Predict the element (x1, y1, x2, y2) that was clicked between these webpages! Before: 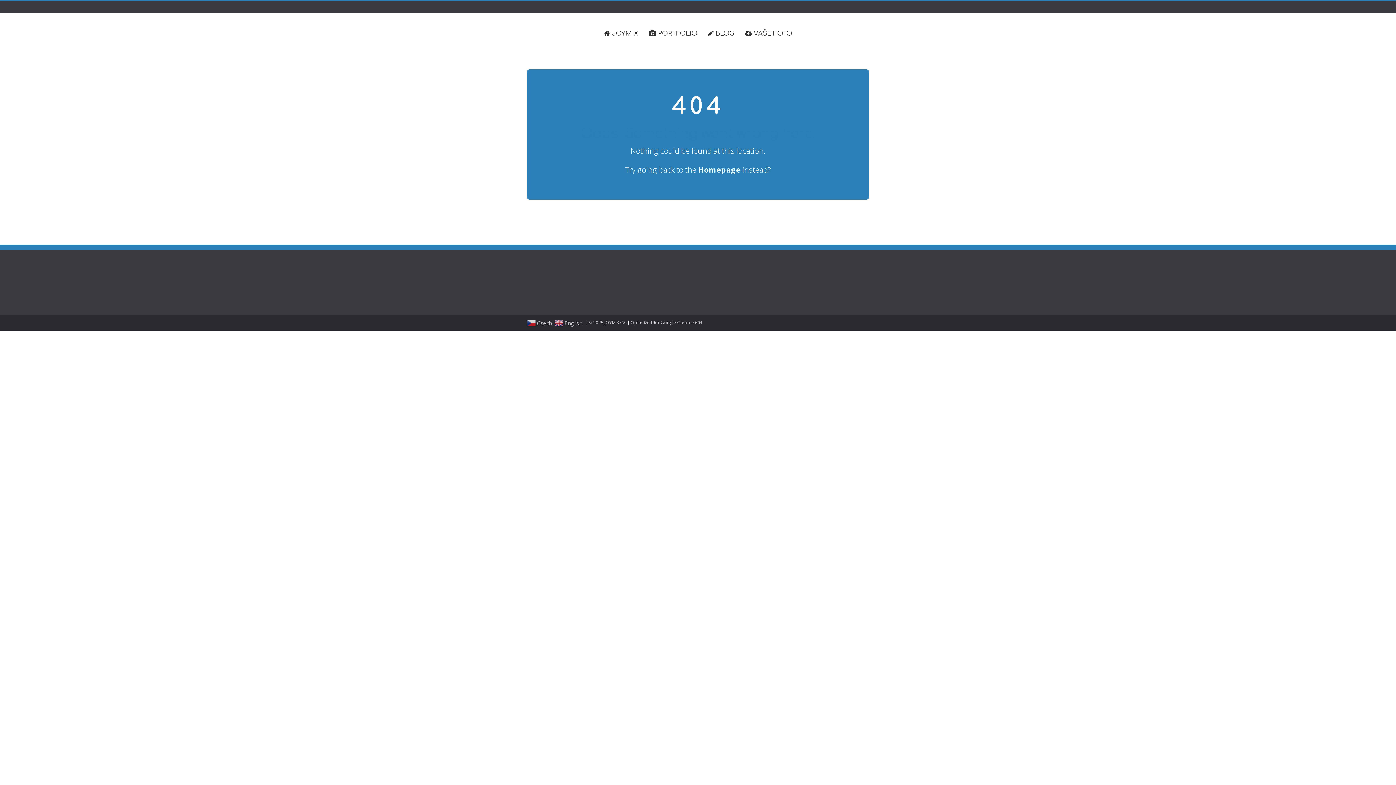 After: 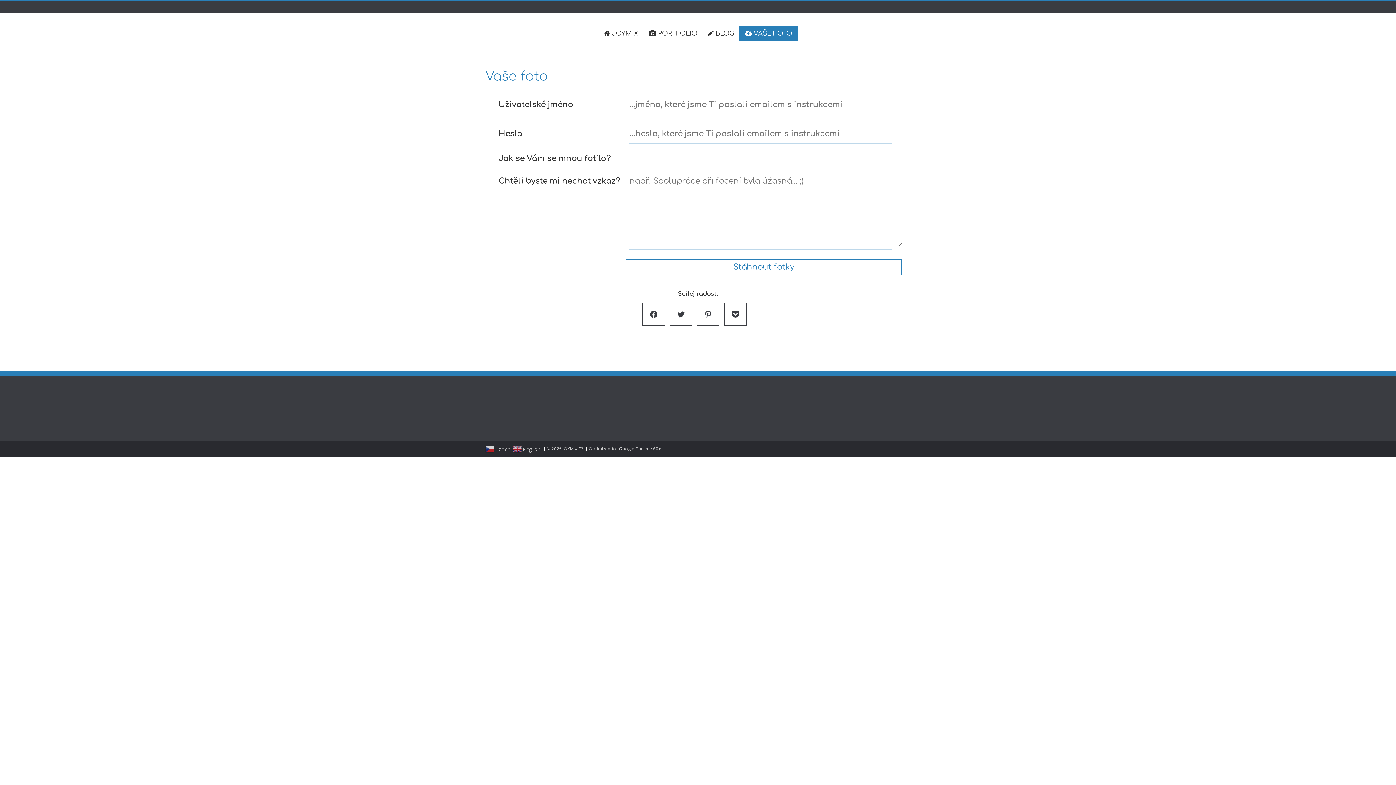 Action: bbox: (739, 26, 797, 41) label: VAŠE FOTO